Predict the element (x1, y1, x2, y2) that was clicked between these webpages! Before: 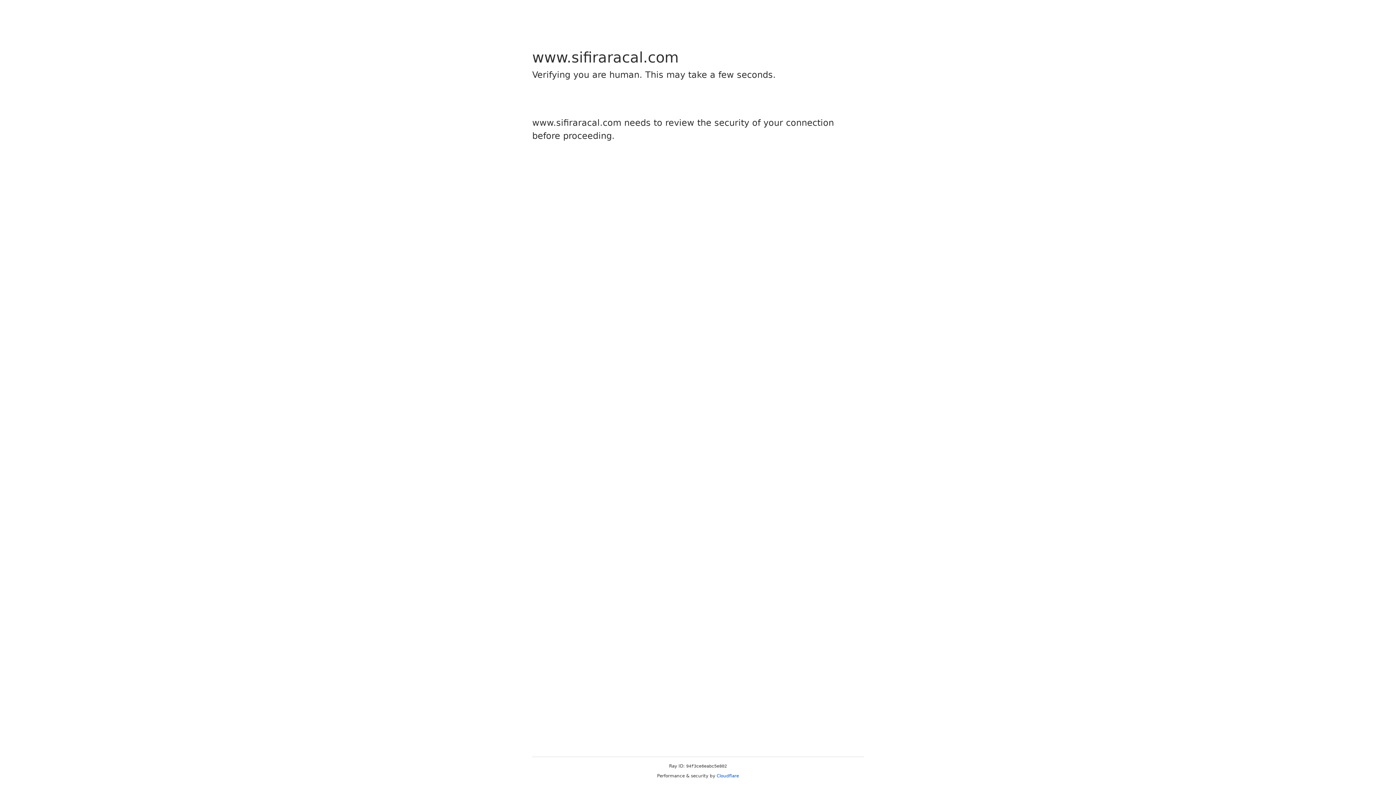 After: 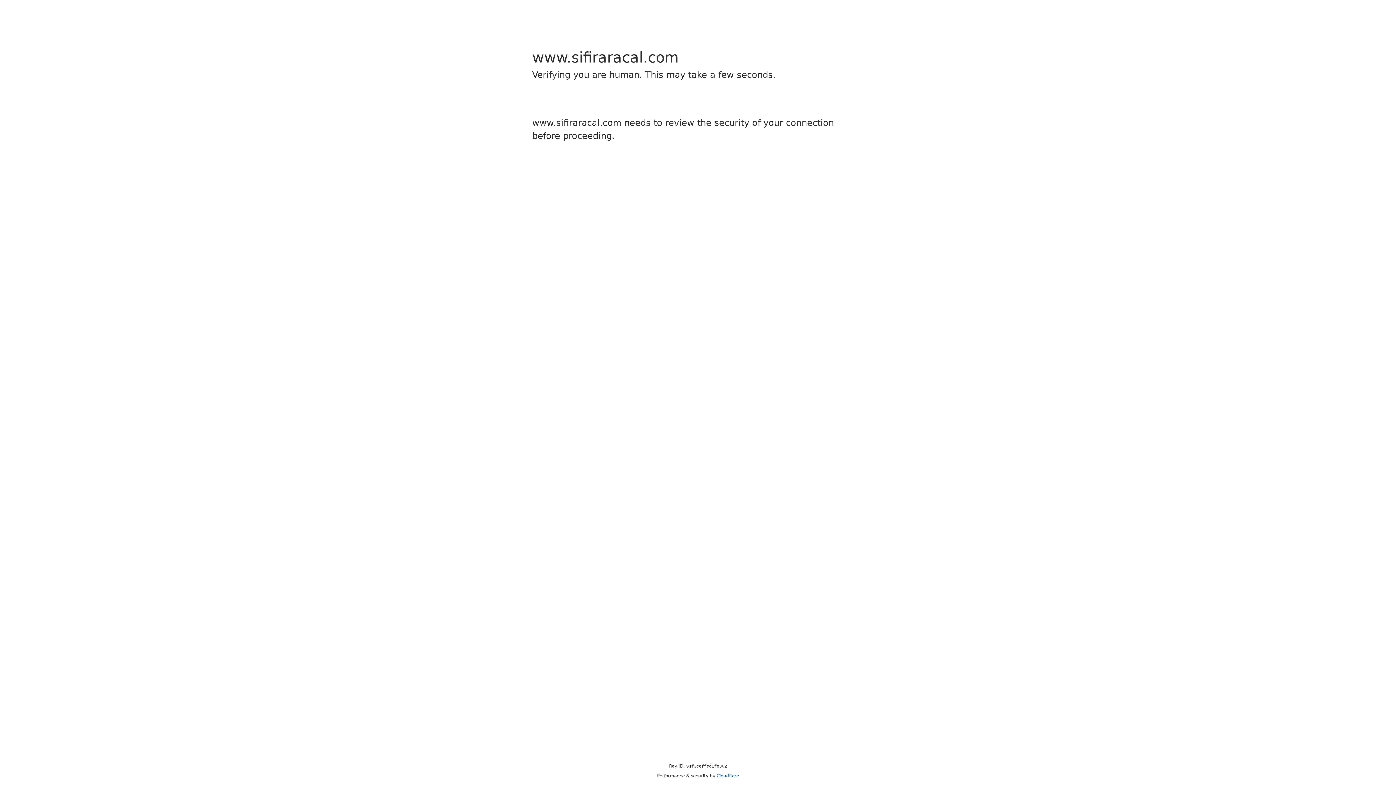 Action: label: Cloudflare bbox: (716, 773, 739, 778)